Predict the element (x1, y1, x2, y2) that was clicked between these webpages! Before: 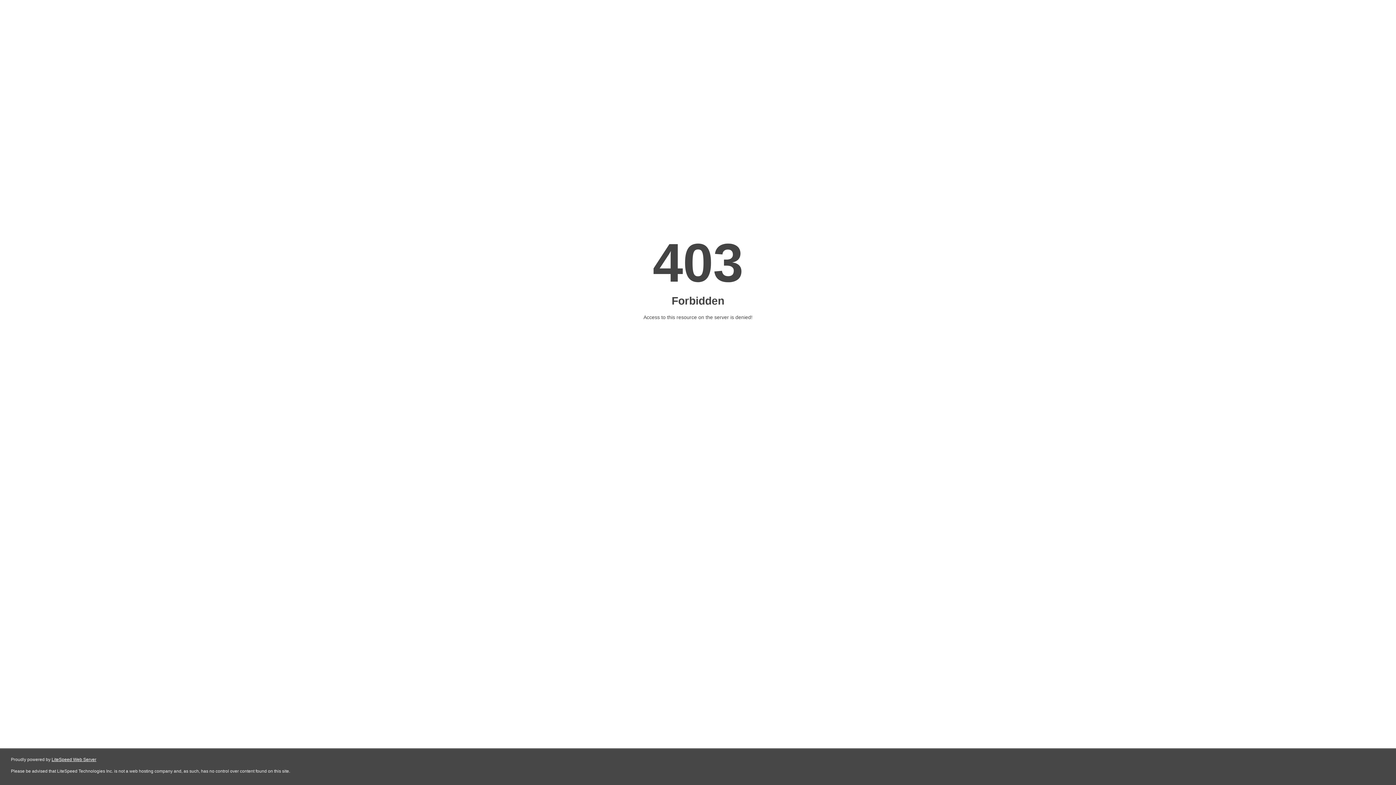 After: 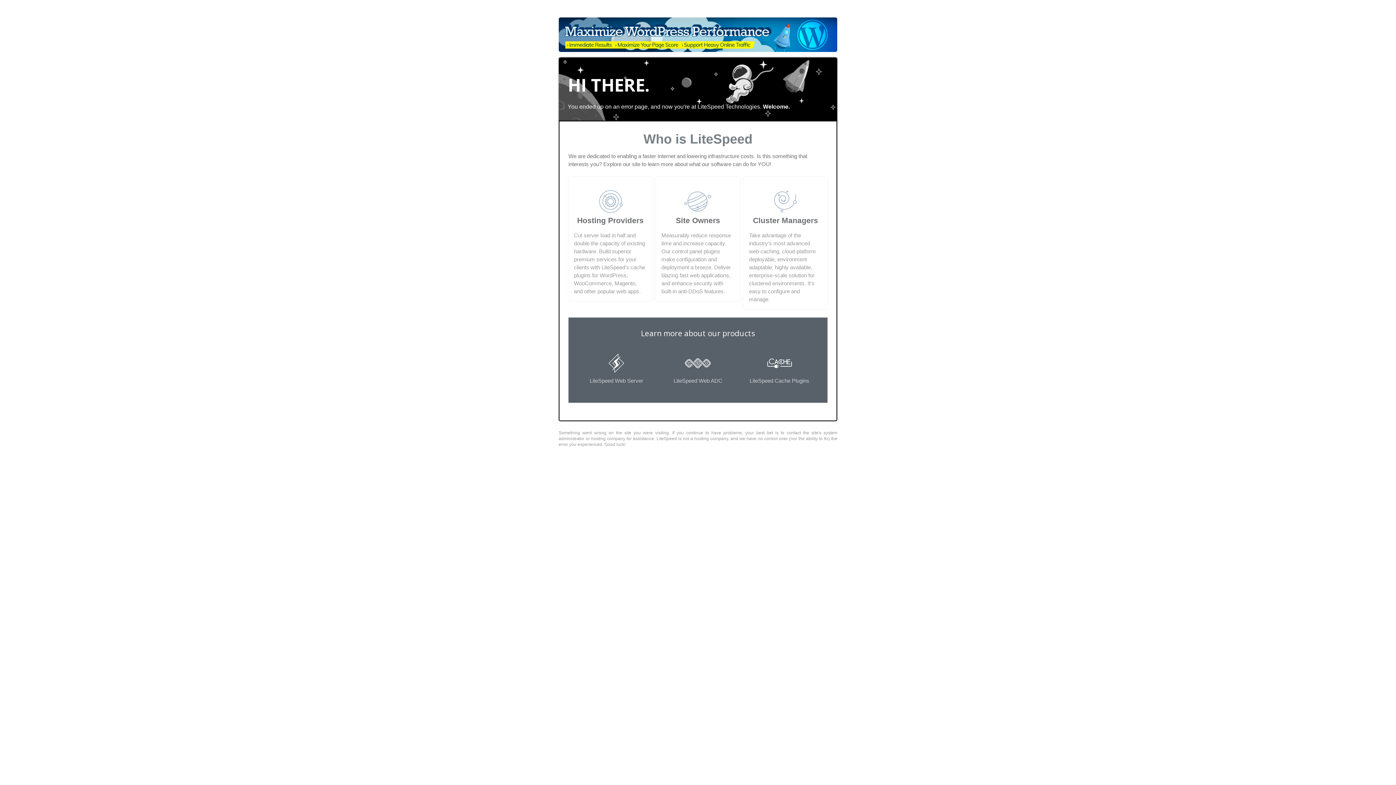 Action: label: LiteSpeed Web Server bbox: (51, 757, 96, 762)